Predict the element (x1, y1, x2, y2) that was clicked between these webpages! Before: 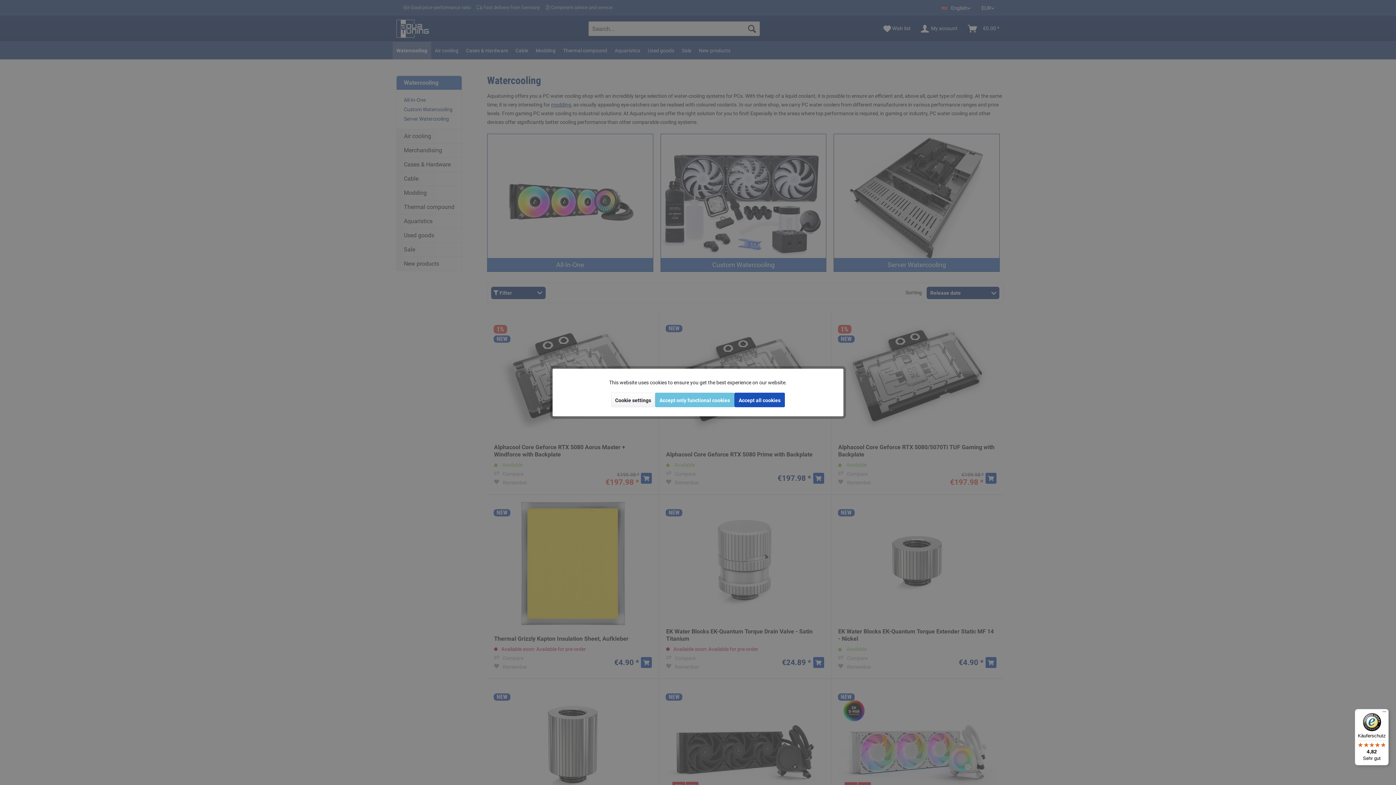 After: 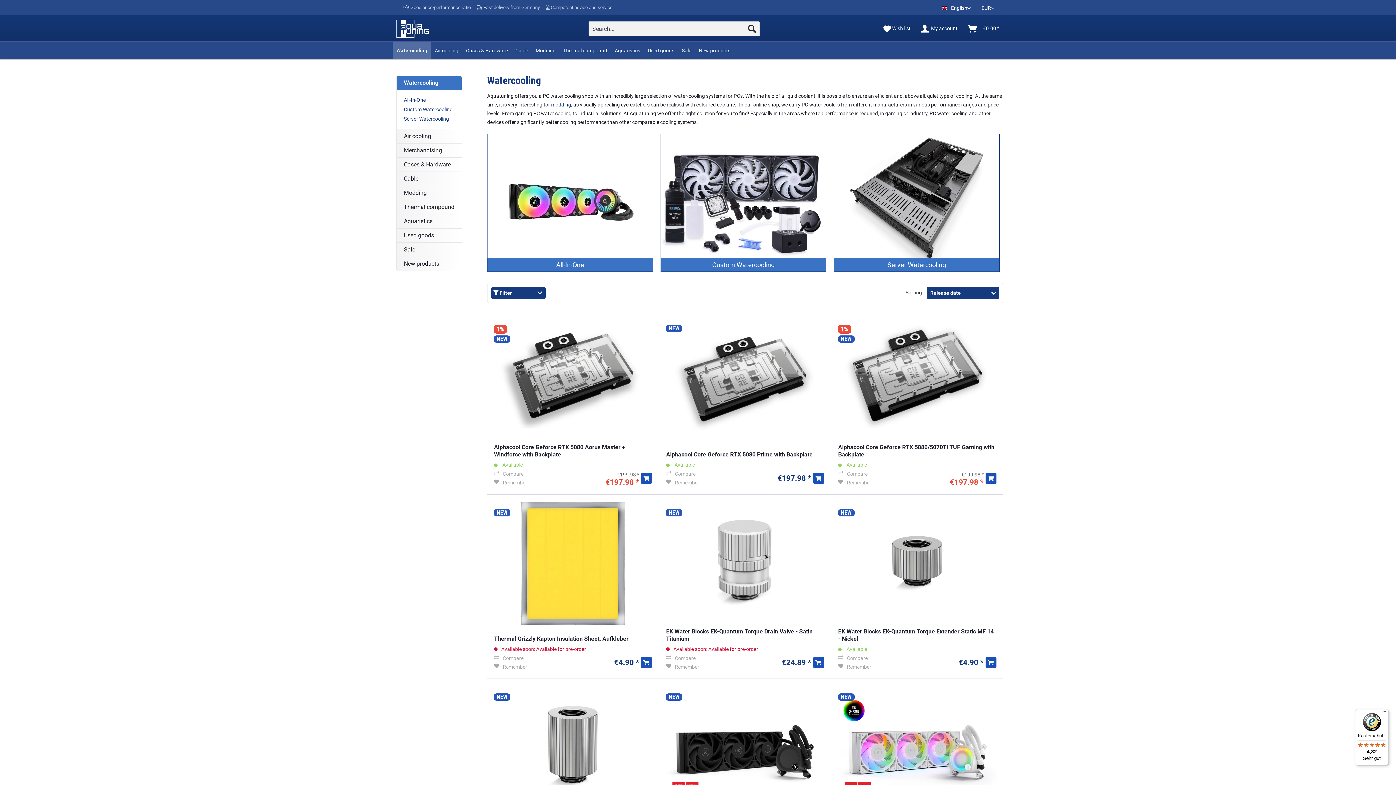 Action: bbox: (734, 392, 785, 407) label: Accept all cookies